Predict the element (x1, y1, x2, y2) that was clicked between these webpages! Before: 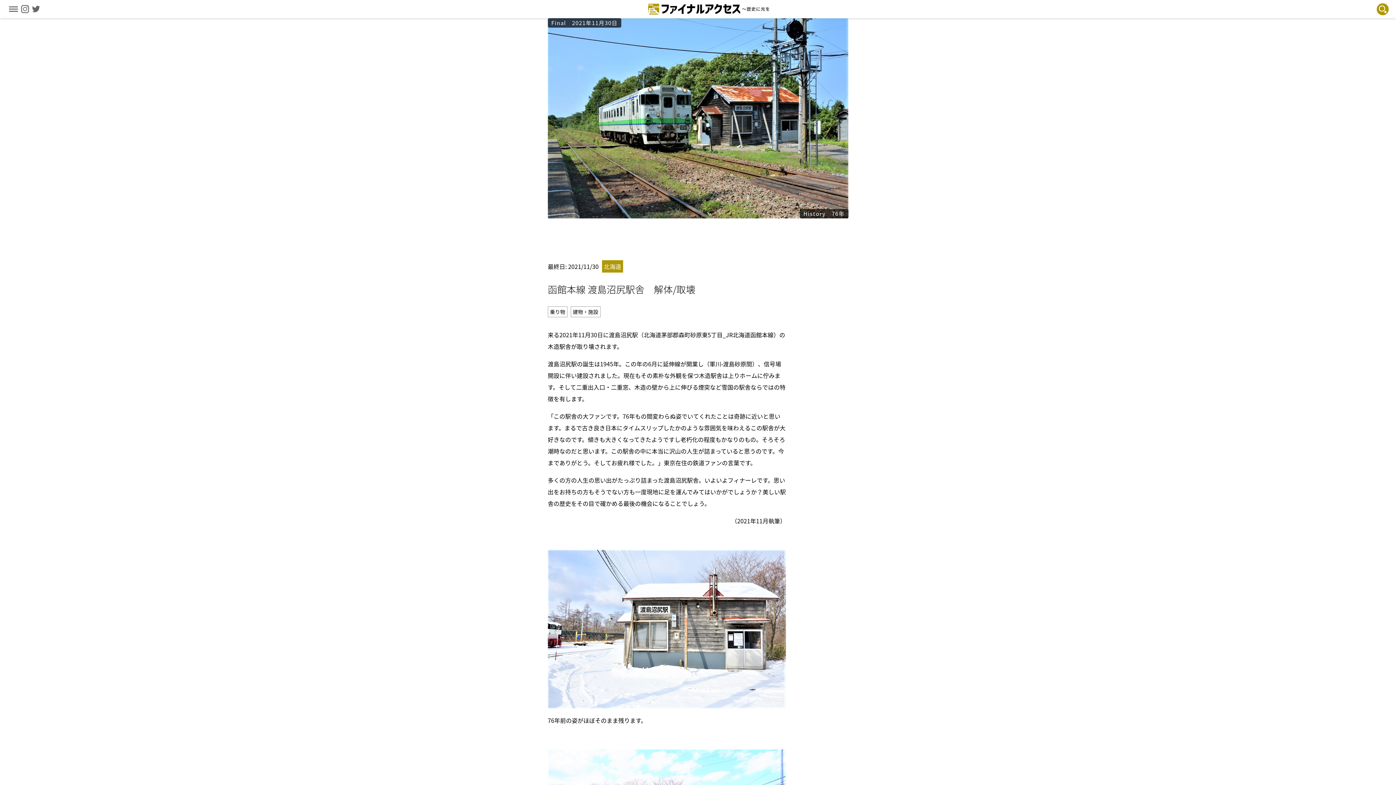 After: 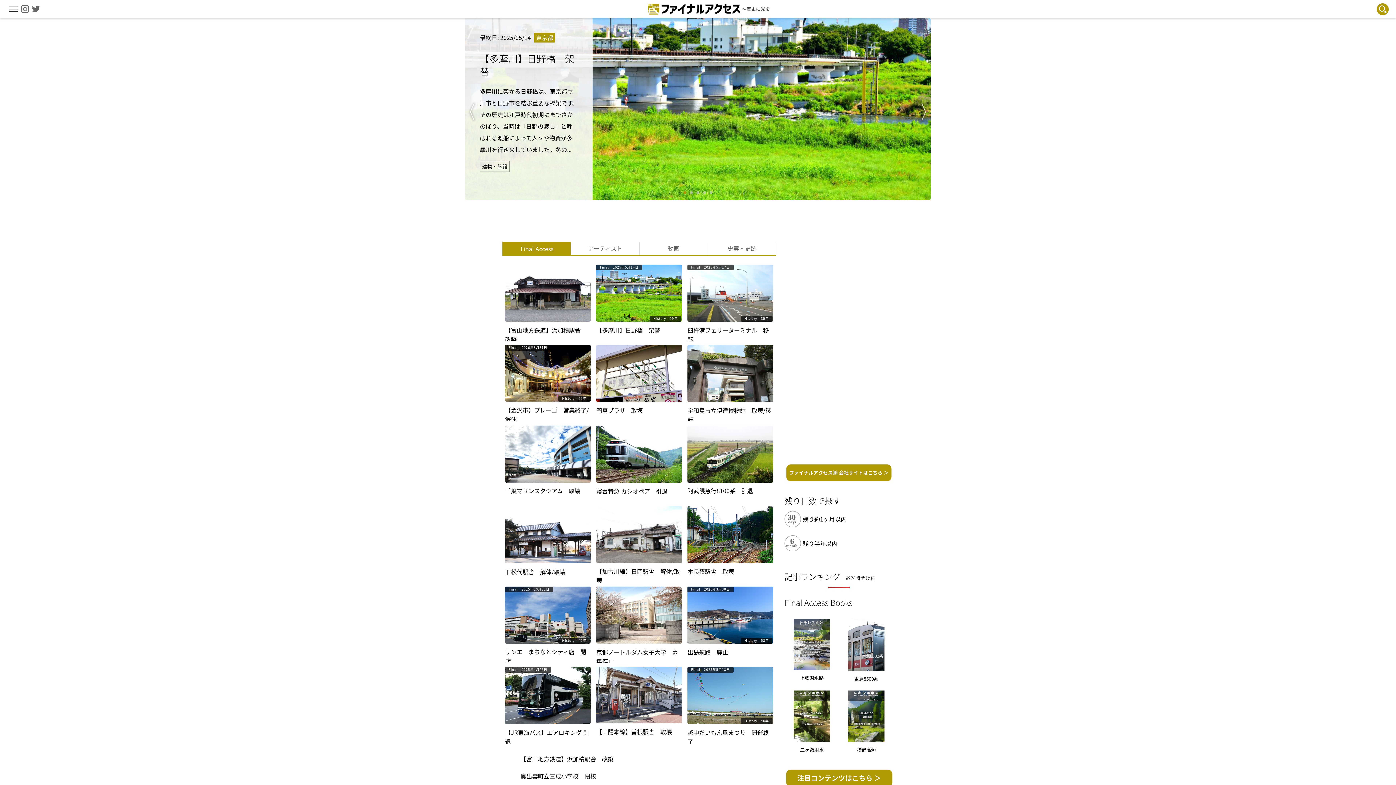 Action: bbox: (648, 3, 771, 15)